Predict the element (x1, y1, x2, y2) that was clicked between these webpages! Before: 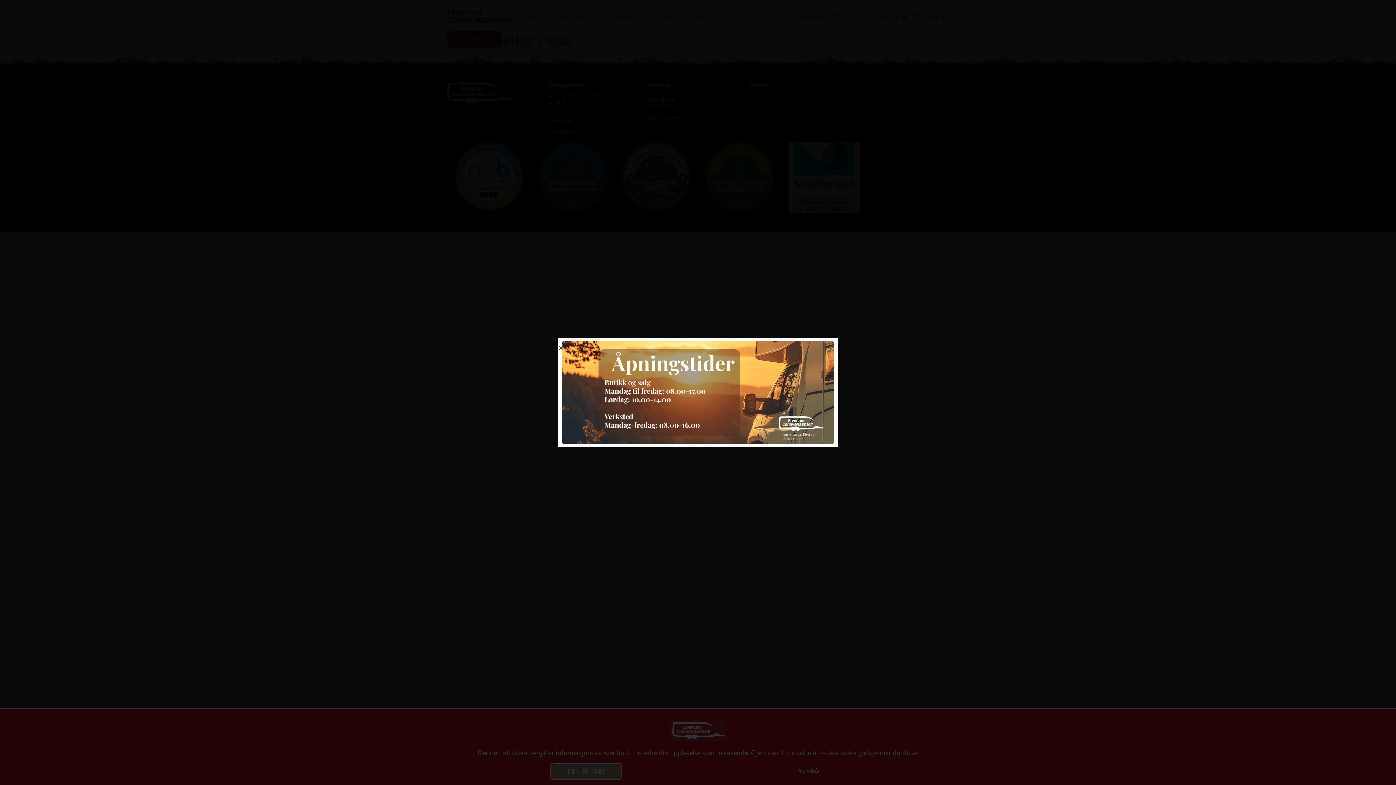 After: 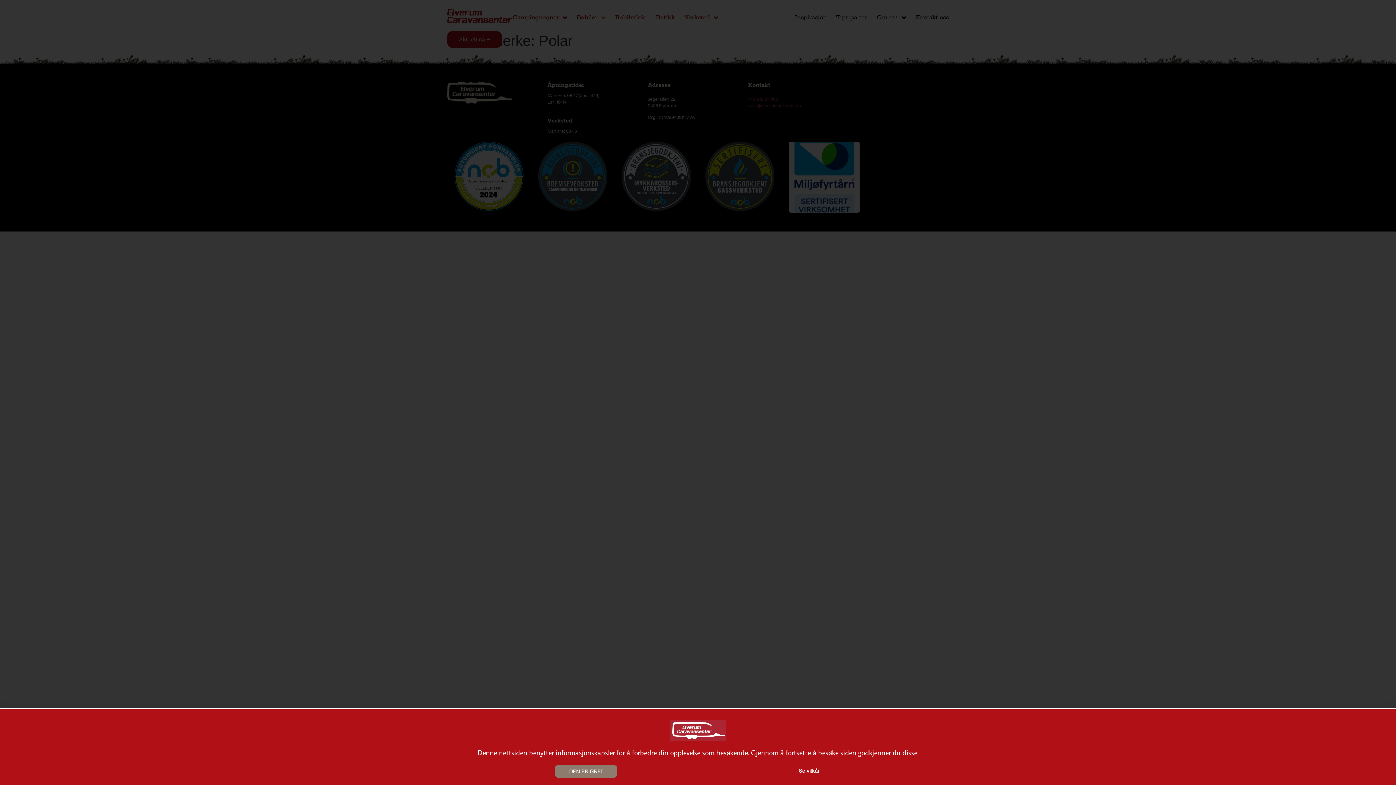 Action: bbox: (558, 345, 564, 350) label: Close